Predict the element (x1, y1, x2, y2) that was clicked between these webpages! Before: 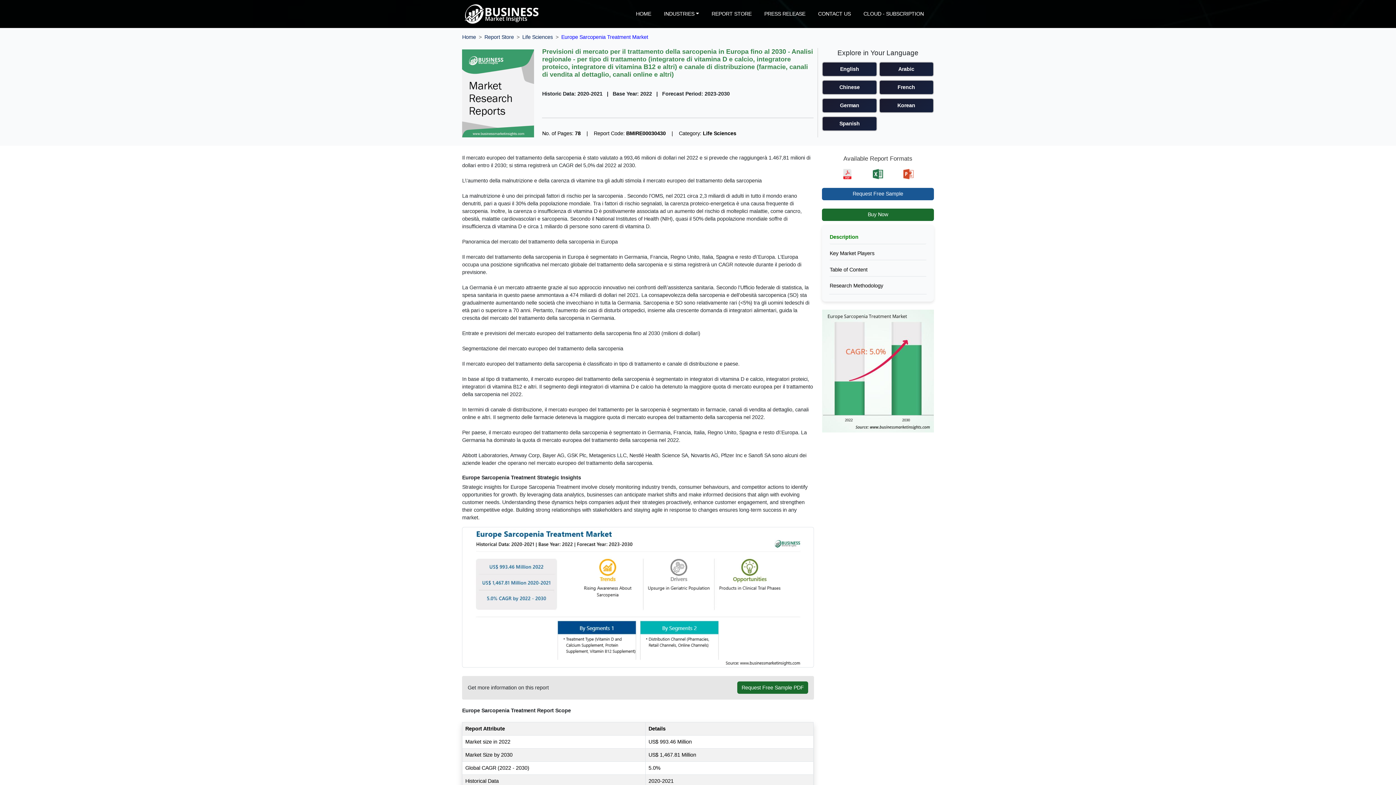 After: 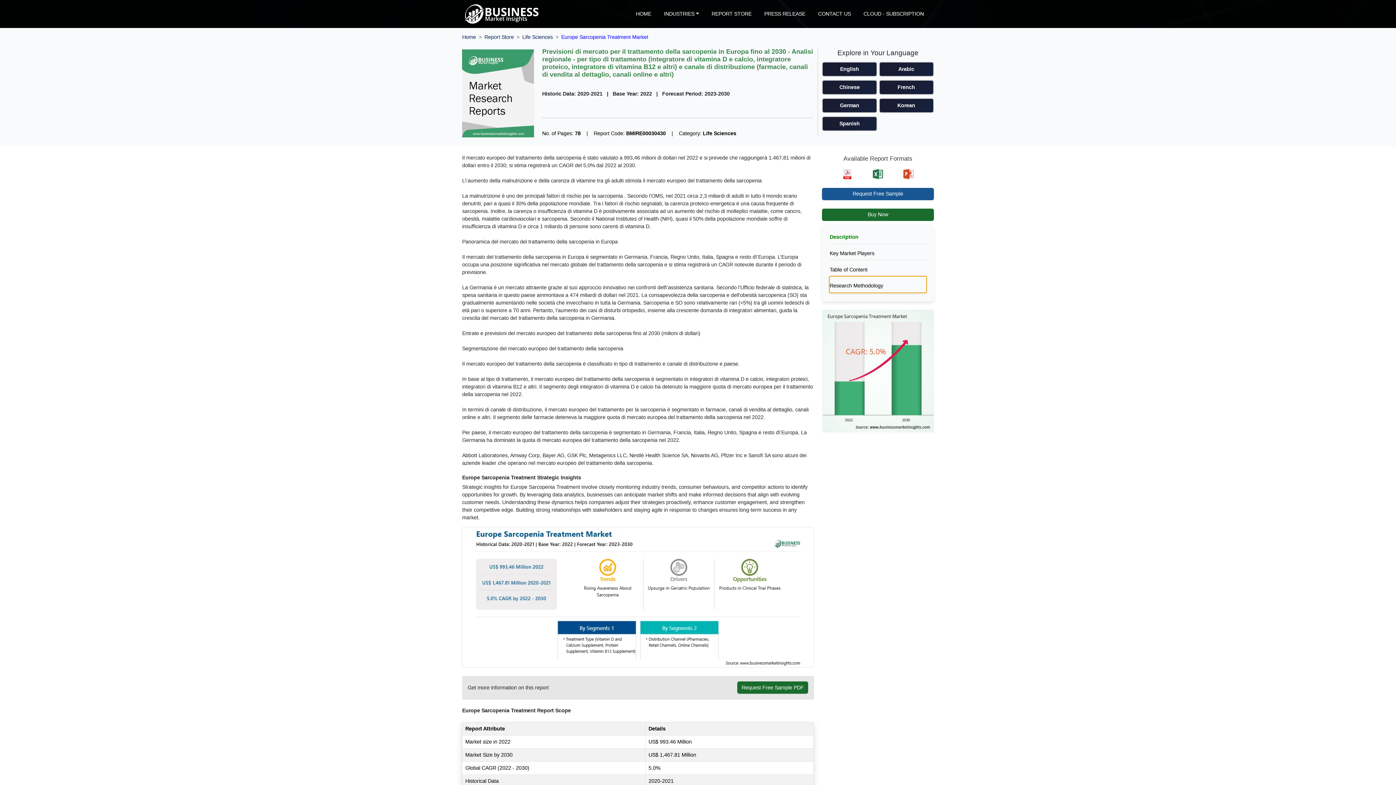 Action: bbox: (829, 276, 926, 292) label: Research Methodology